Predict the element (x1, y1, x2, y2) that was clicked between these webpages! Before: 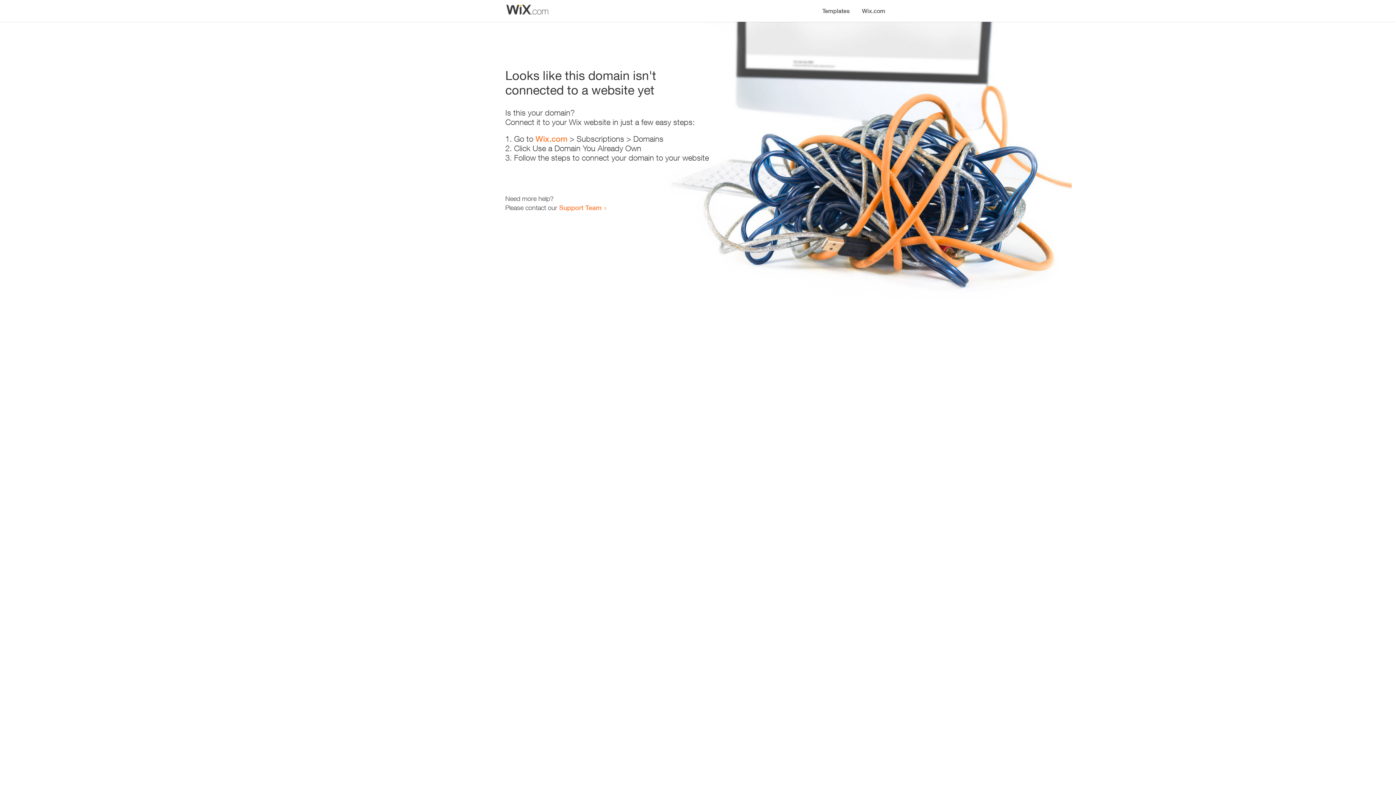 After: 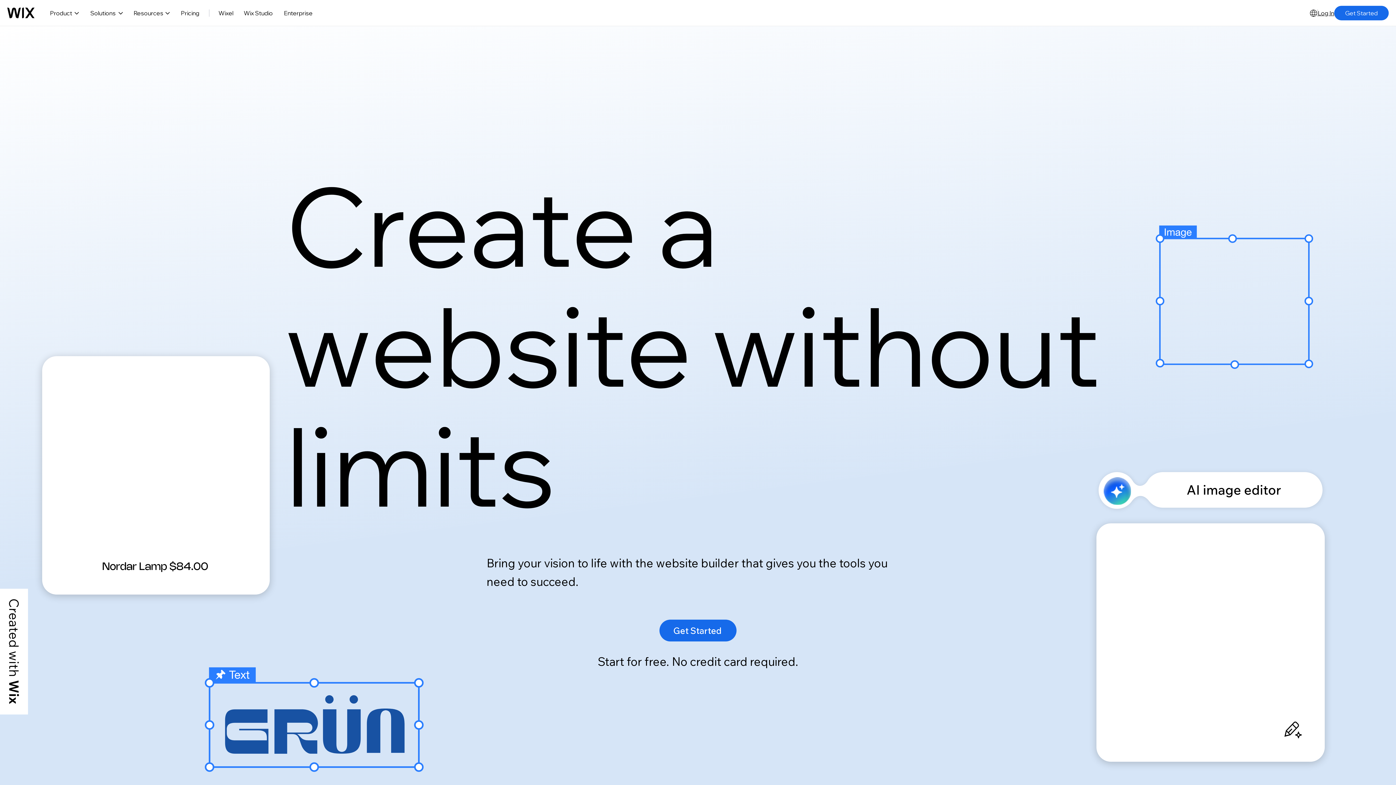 Action: label: Wix.com bbox: (856, 0, 890, 14)